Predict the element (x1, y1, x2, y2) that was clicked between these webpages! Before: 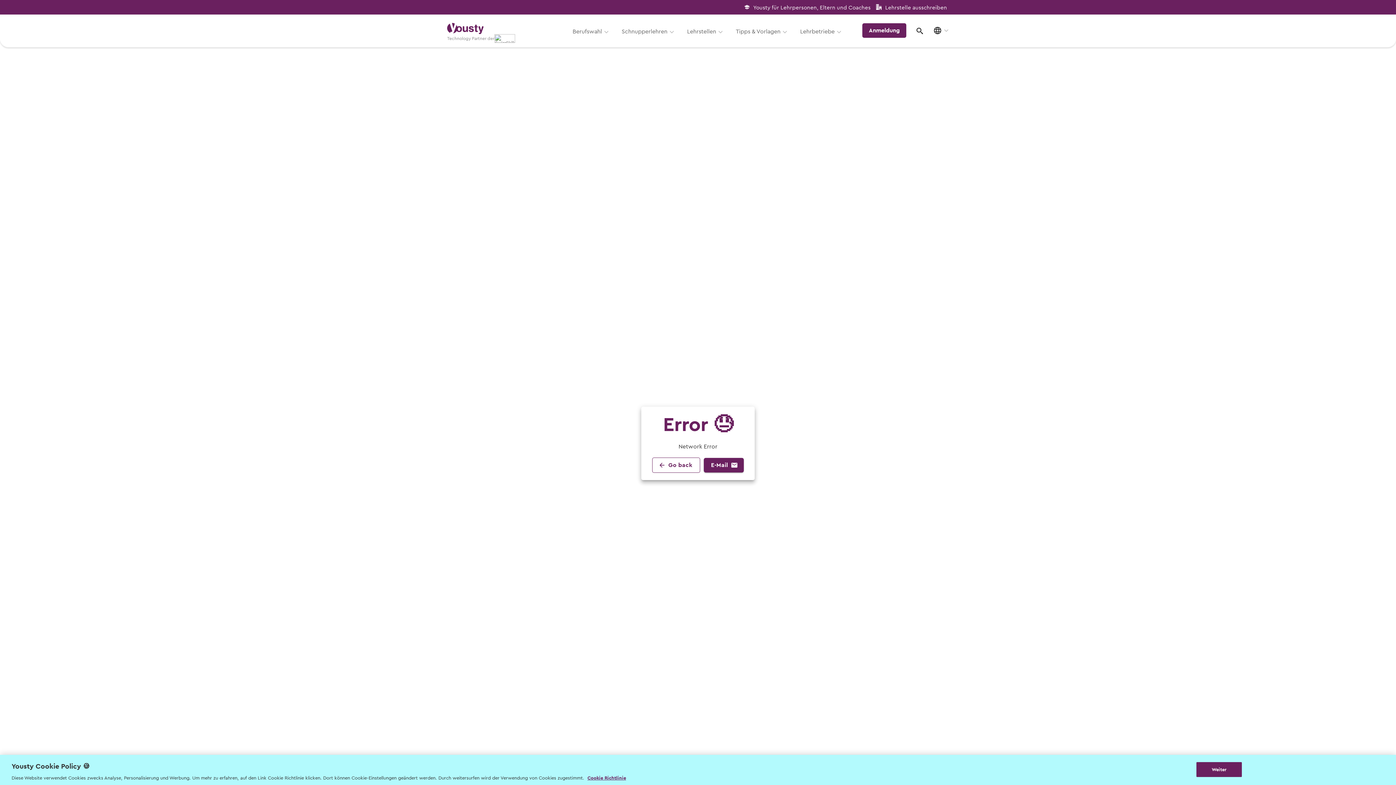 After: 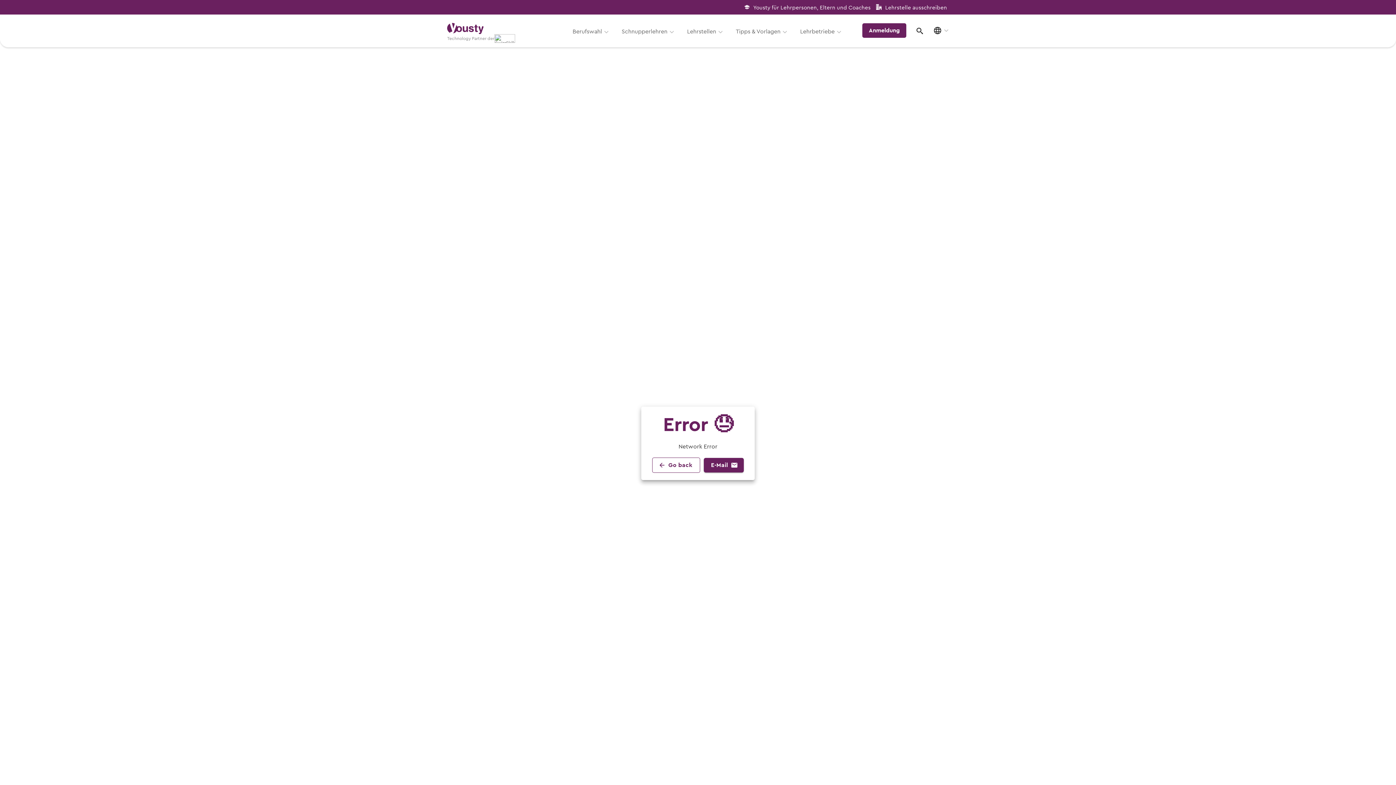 Action: bbox: (494, 34, 515, 42)